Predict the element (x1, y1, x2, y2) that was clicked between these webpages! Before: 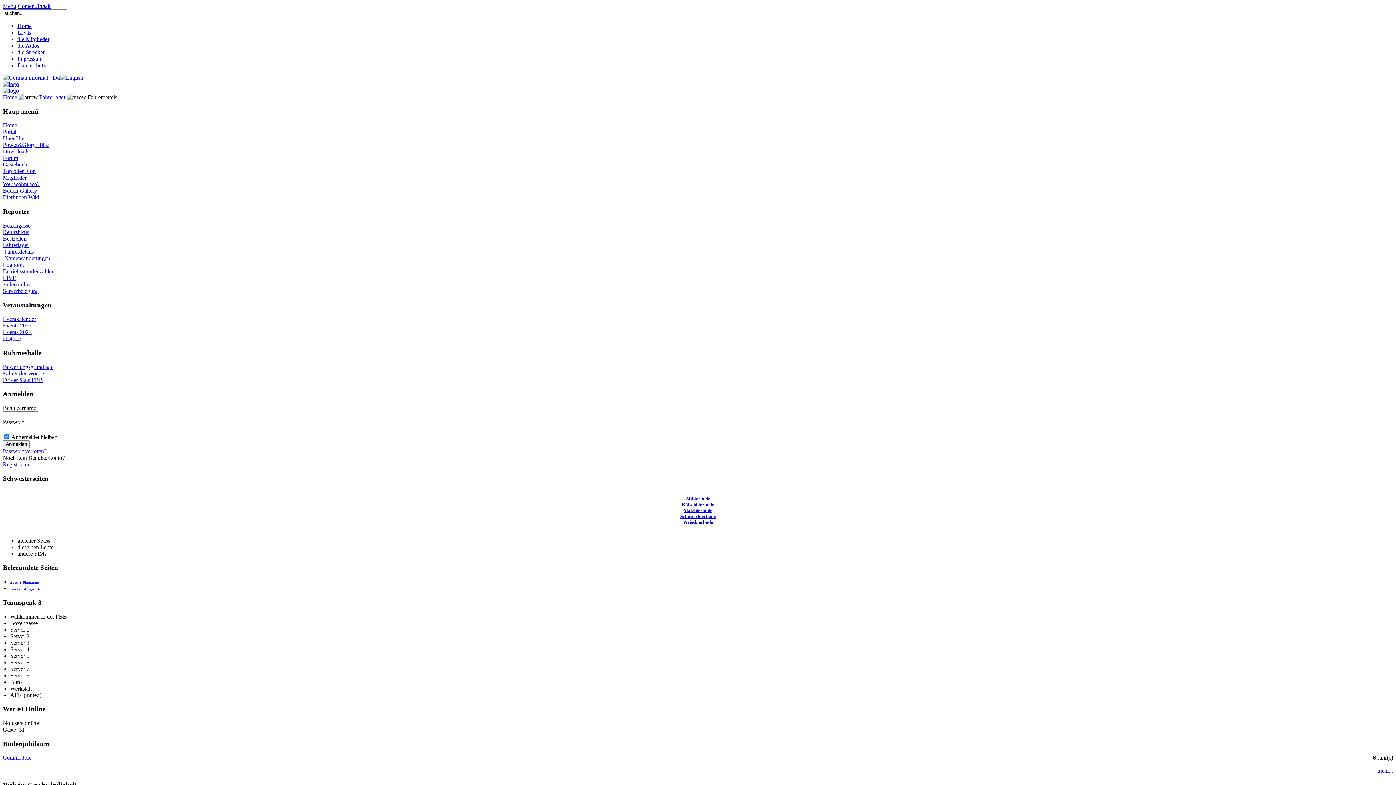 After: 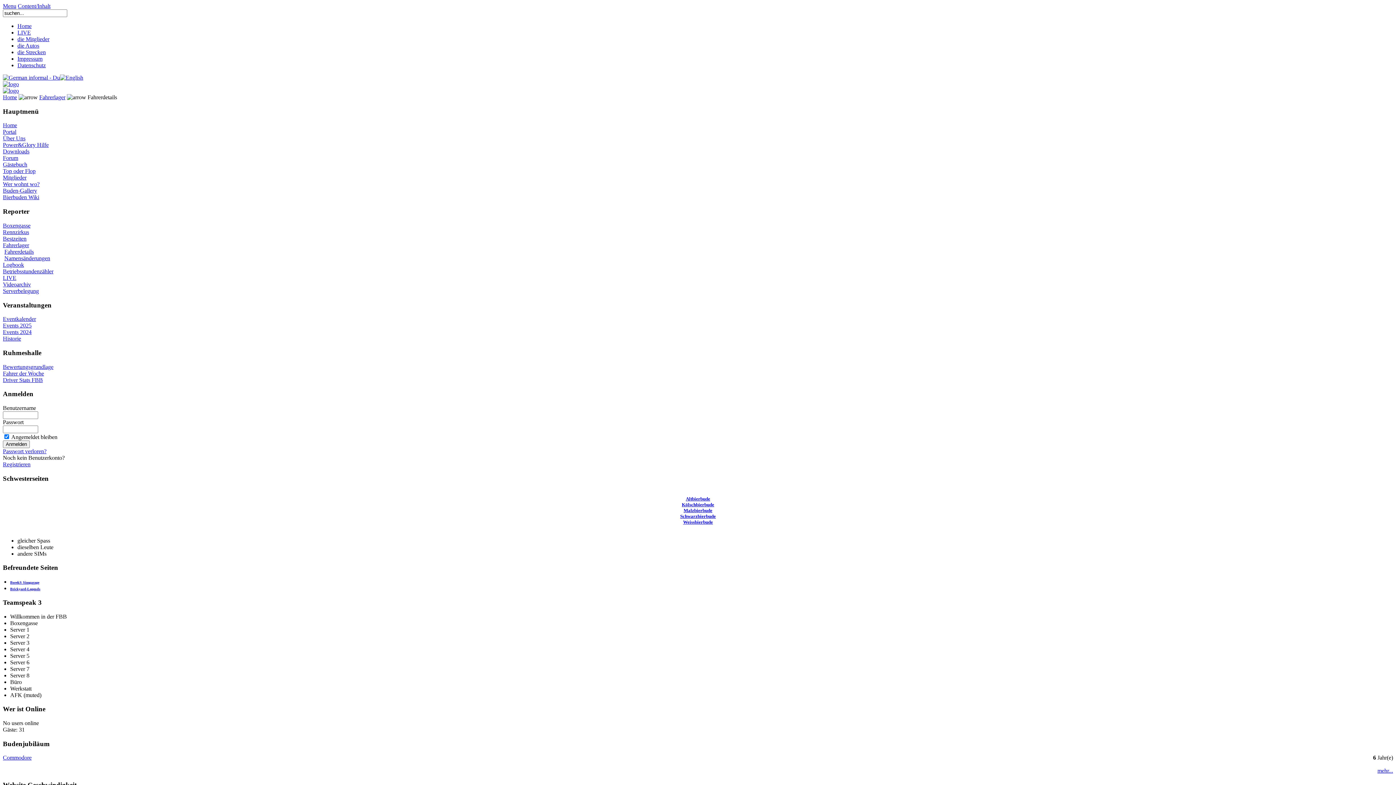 Action: label: Videoarchiv bbox: (2, 281, 30, 287)